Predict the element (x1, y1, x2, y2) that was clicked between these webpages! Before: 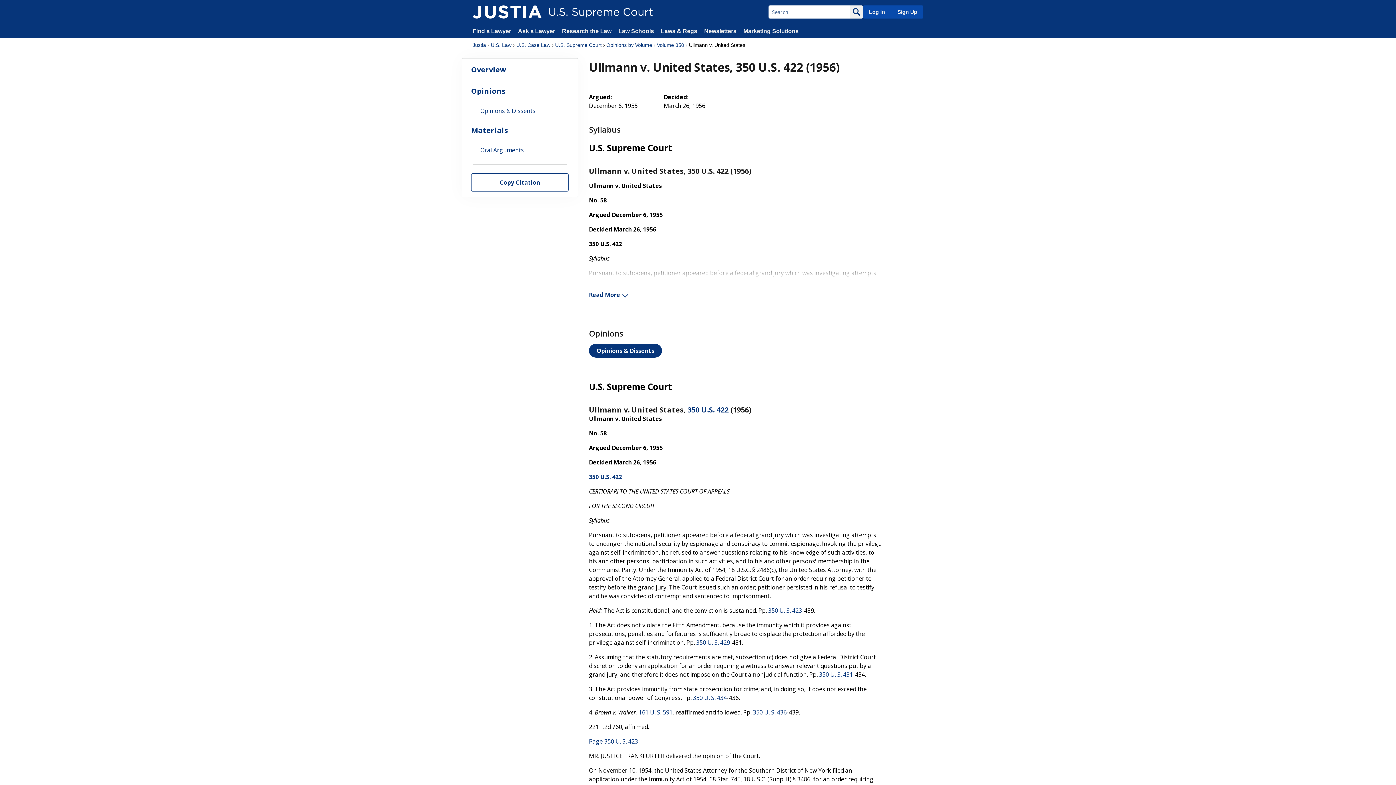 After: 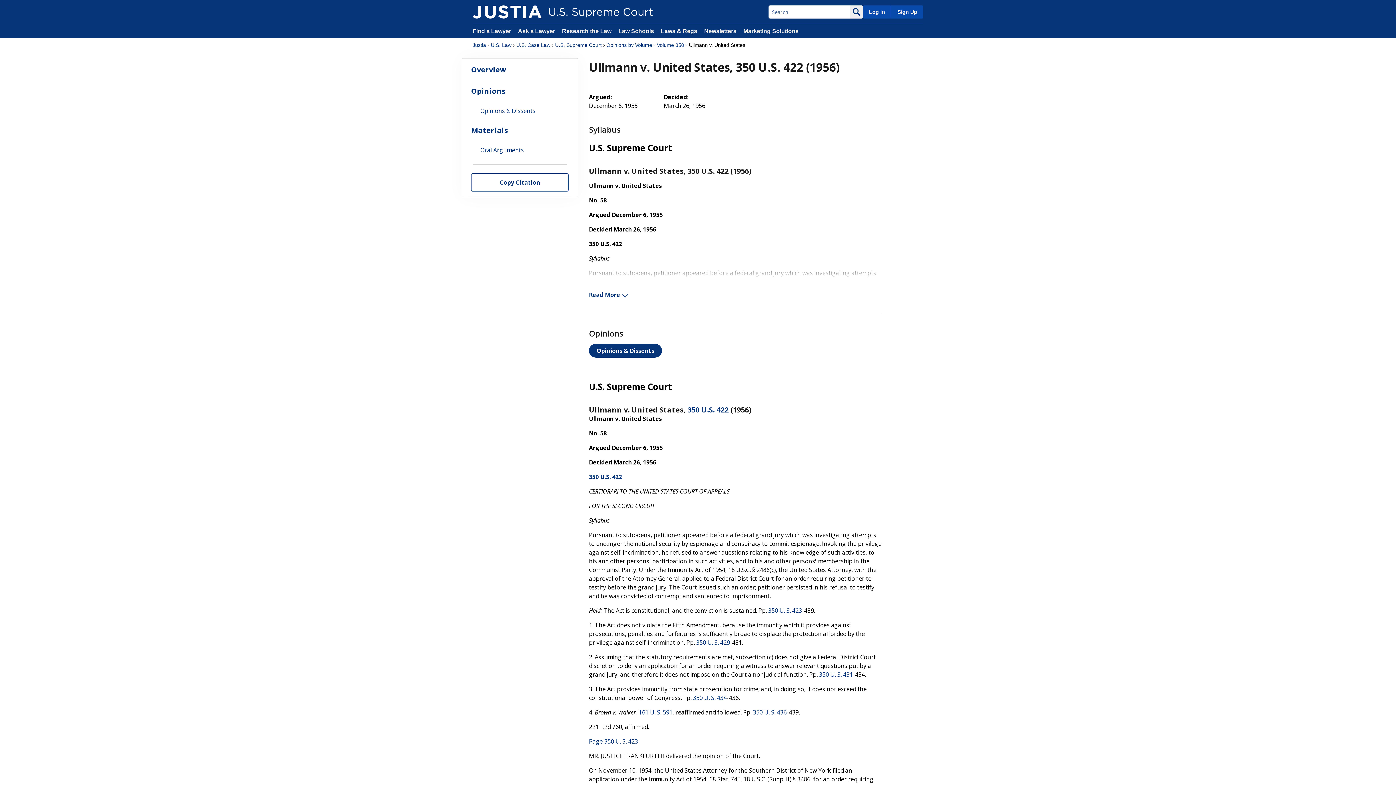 Action: label: 350 U.S. 422 bbox: (589, 473, 622, 481)